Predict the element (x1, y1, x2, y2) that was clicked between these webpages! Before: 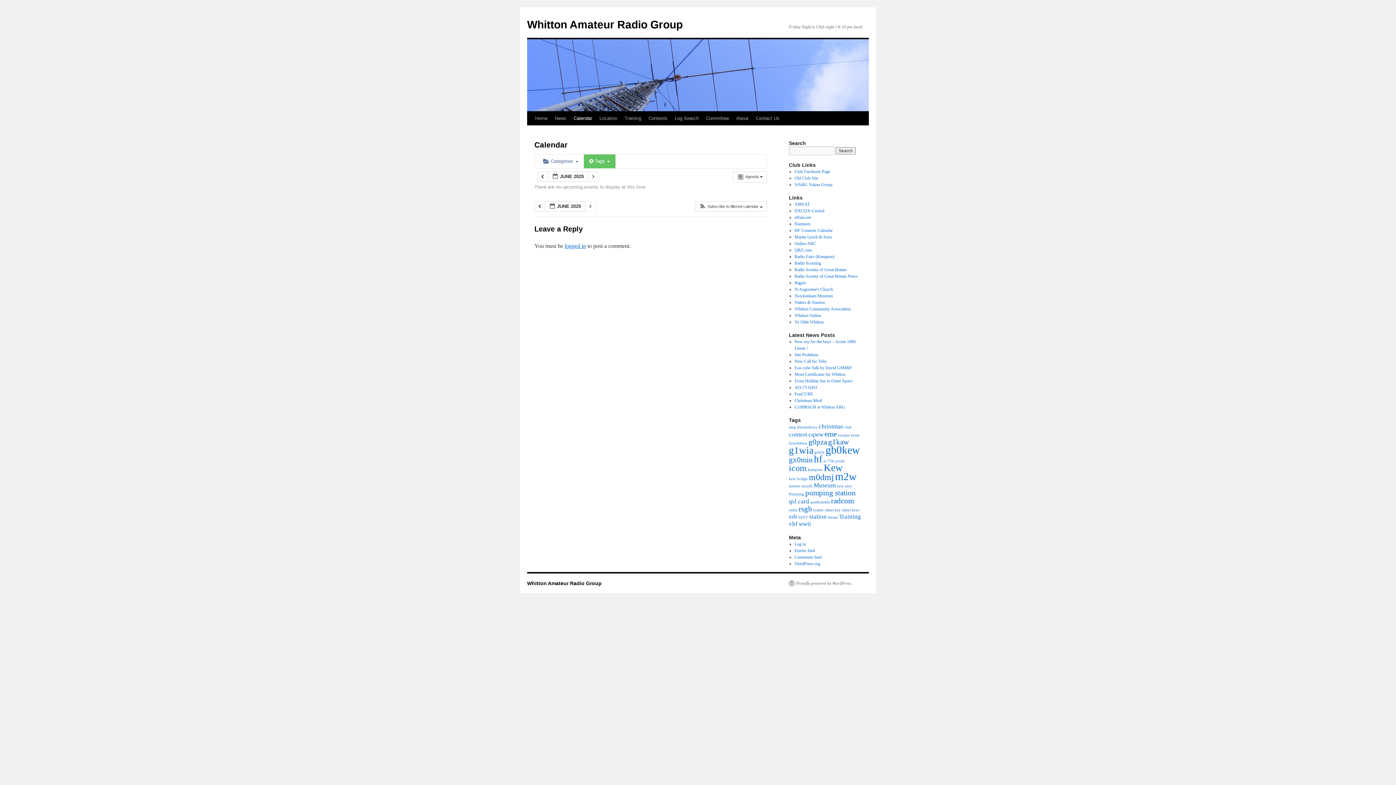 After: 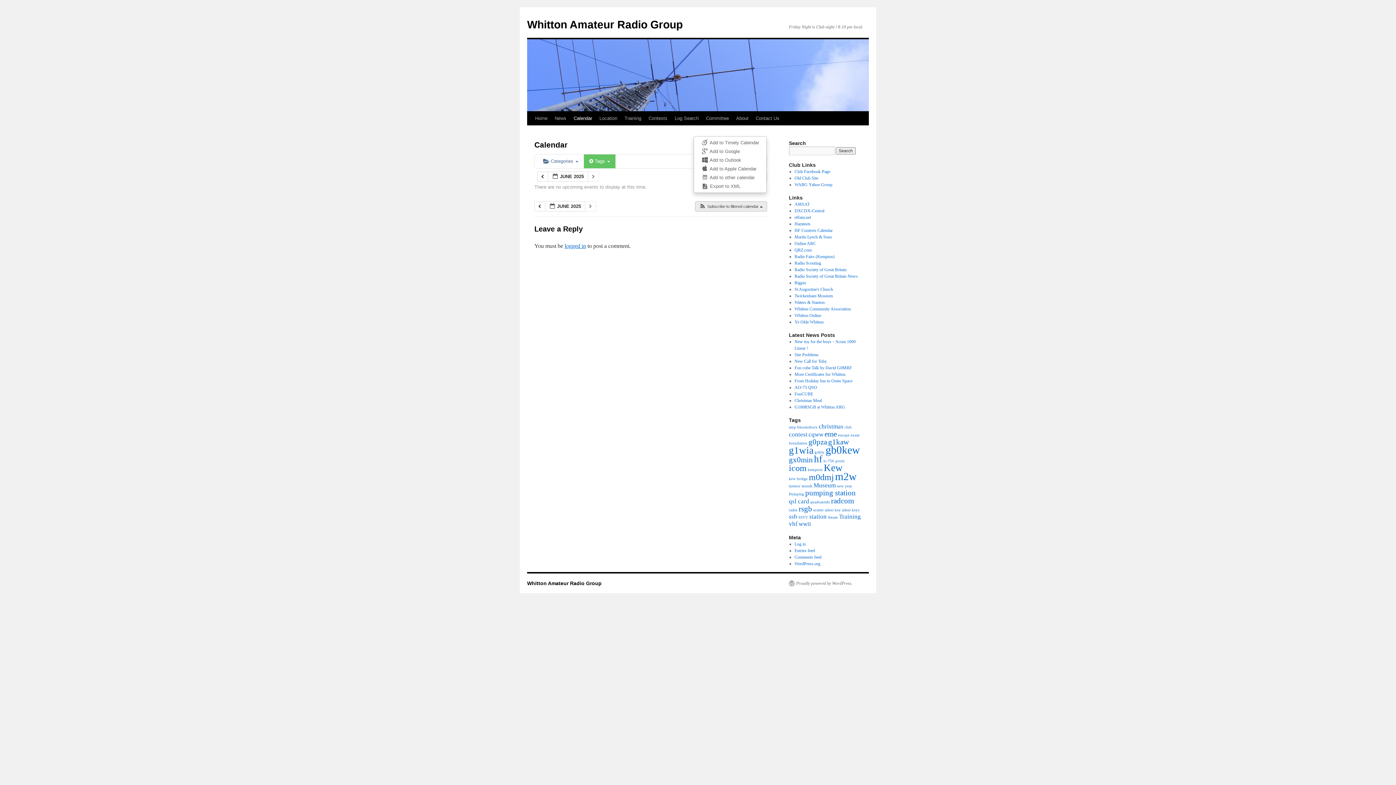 Action: bbox: (695, 201, 766, 211) label:  Subscribe to filtered calendar 